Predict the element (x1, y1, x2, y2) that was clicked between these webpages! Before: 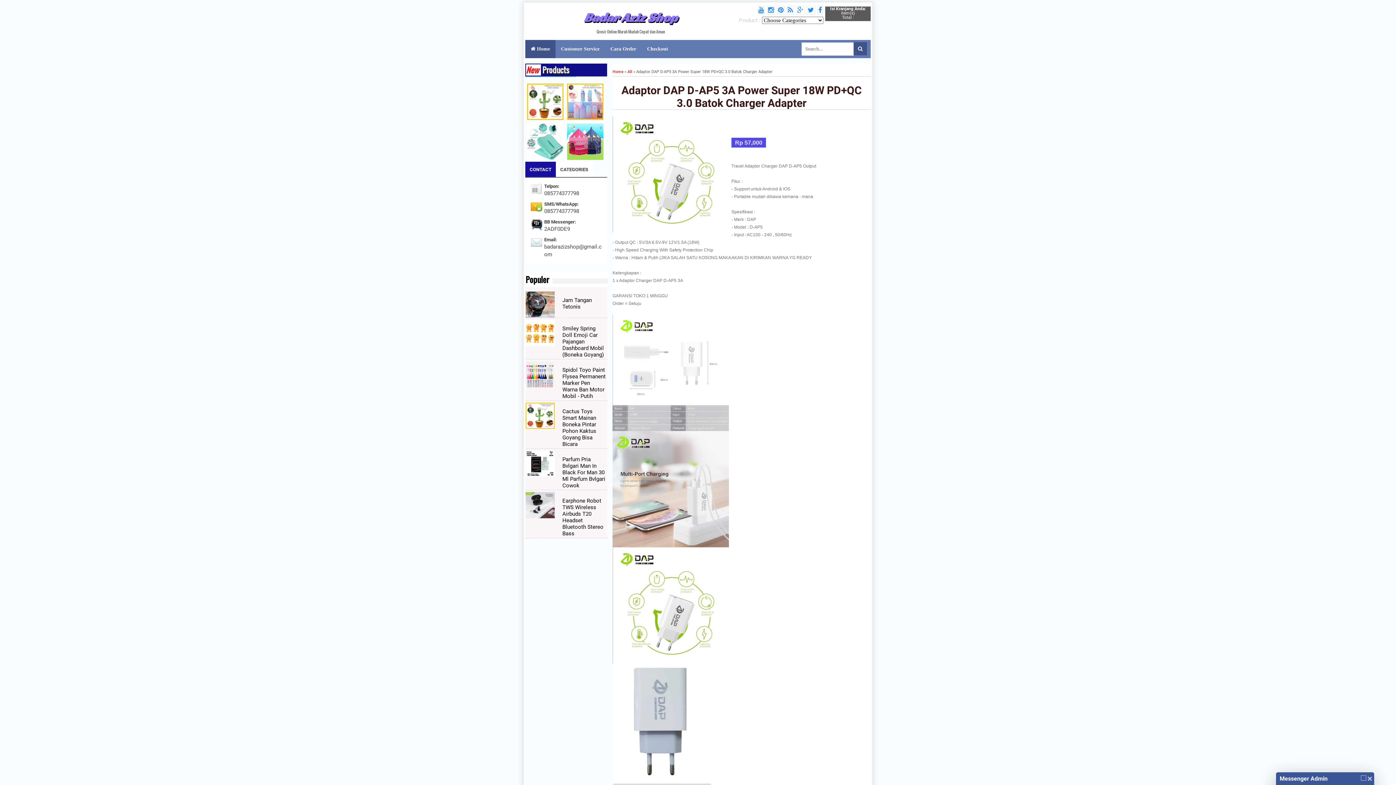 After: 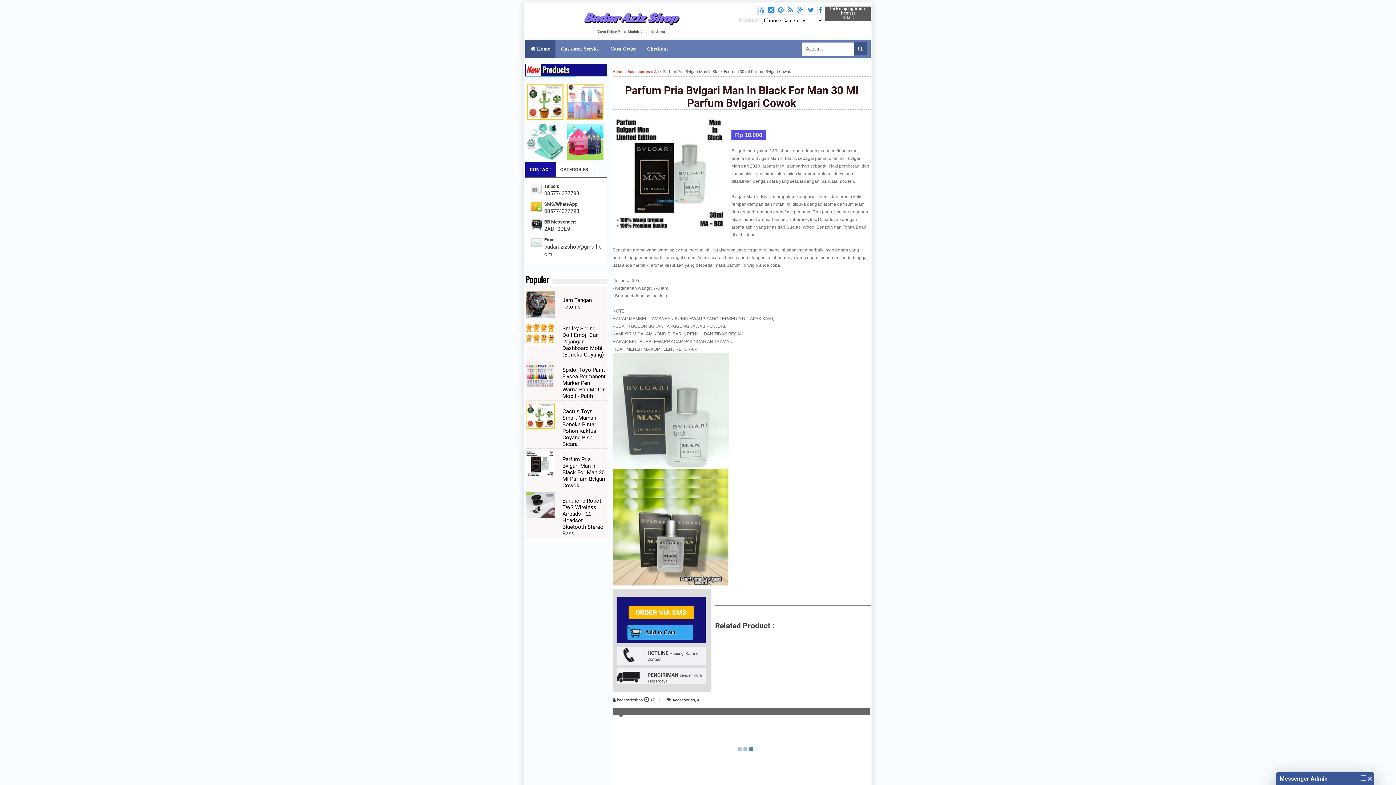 Action: bbox: (562, 456, 605, 489) label: Parfum Pria Bvlgari Man In Black For Man 30 Ml Parfum Bvlgari Cowok